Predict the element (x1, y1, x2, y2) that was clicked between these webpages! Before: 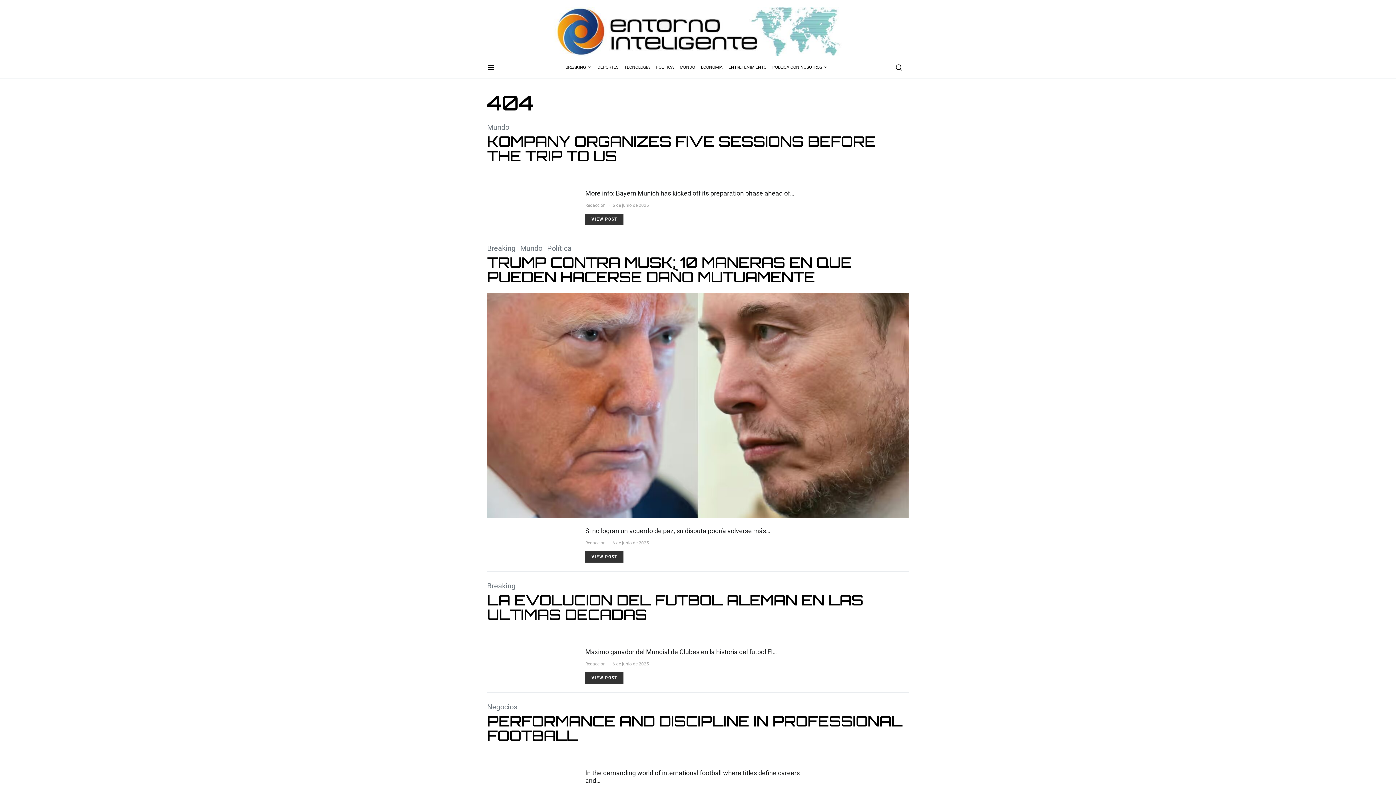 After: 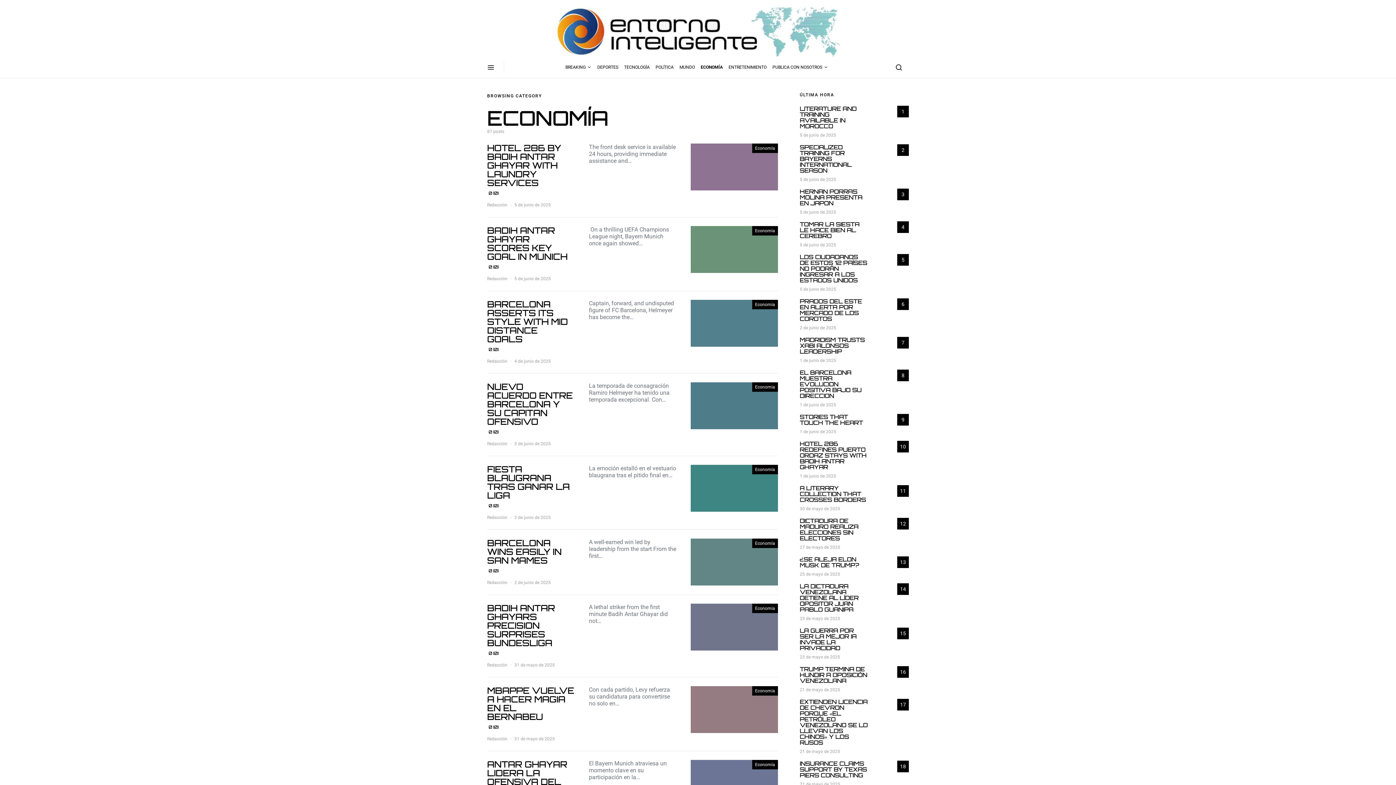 Action: bbox: (698, 56, 725, 78) label: ECONOMÍA